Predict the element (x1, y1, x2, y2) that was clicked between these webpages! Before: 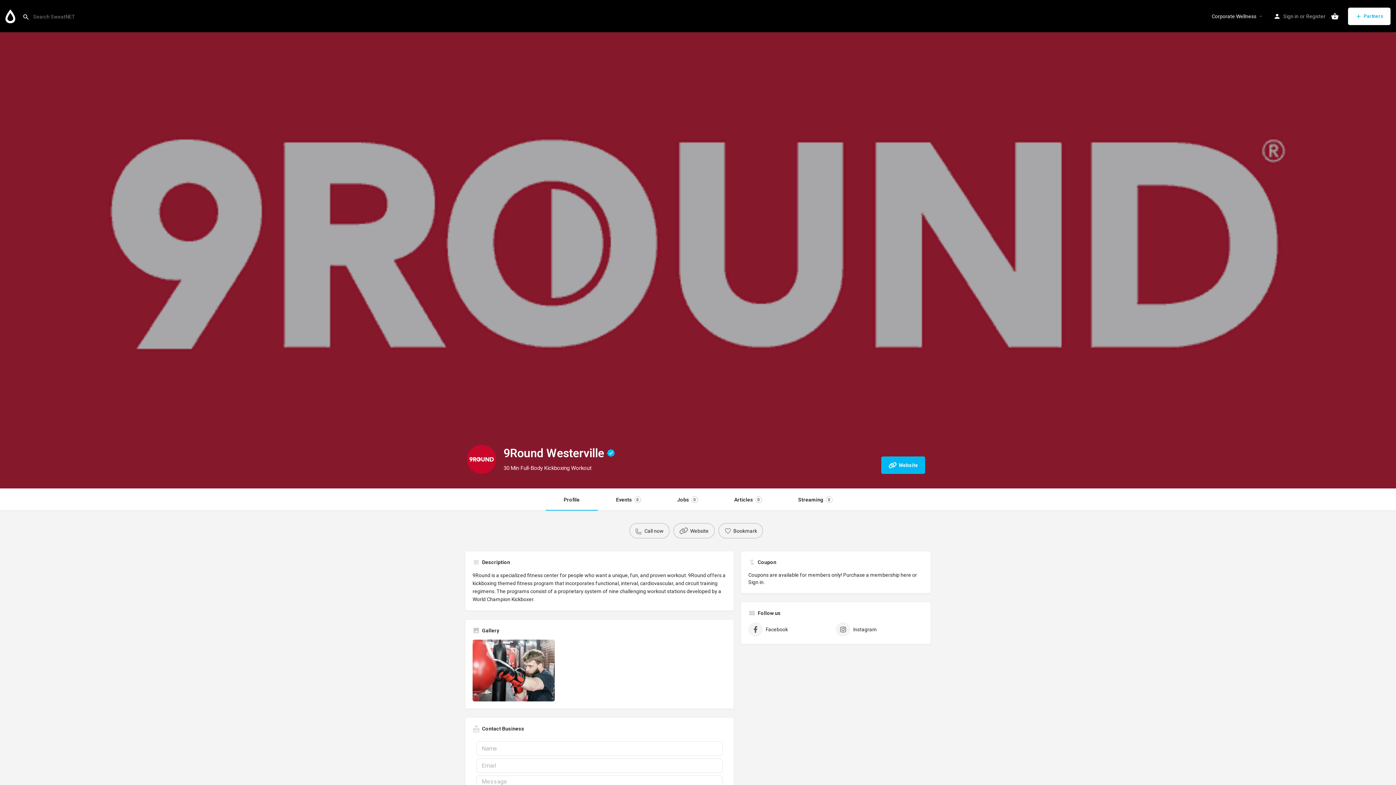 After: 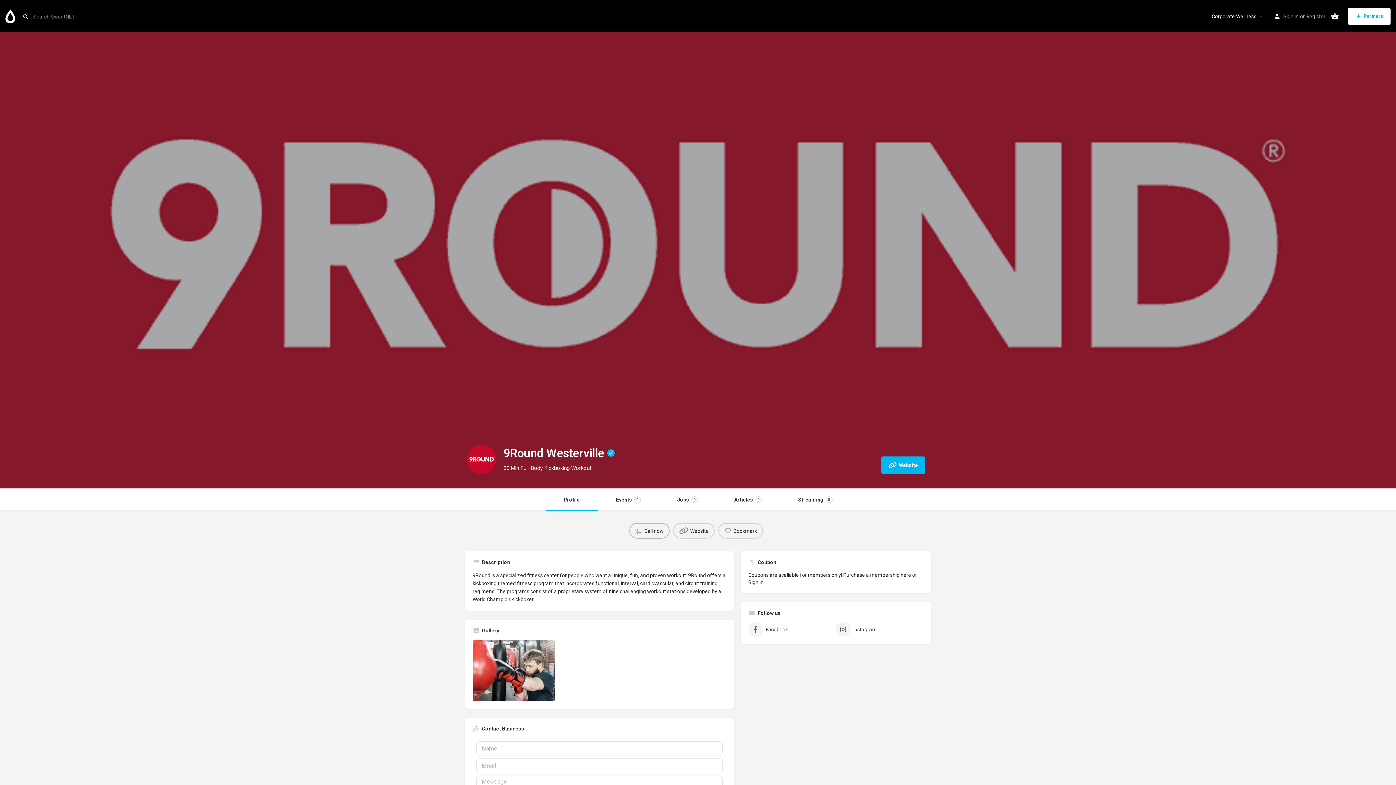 Action: label: Call now bbox: (629, 523, 669, 538)